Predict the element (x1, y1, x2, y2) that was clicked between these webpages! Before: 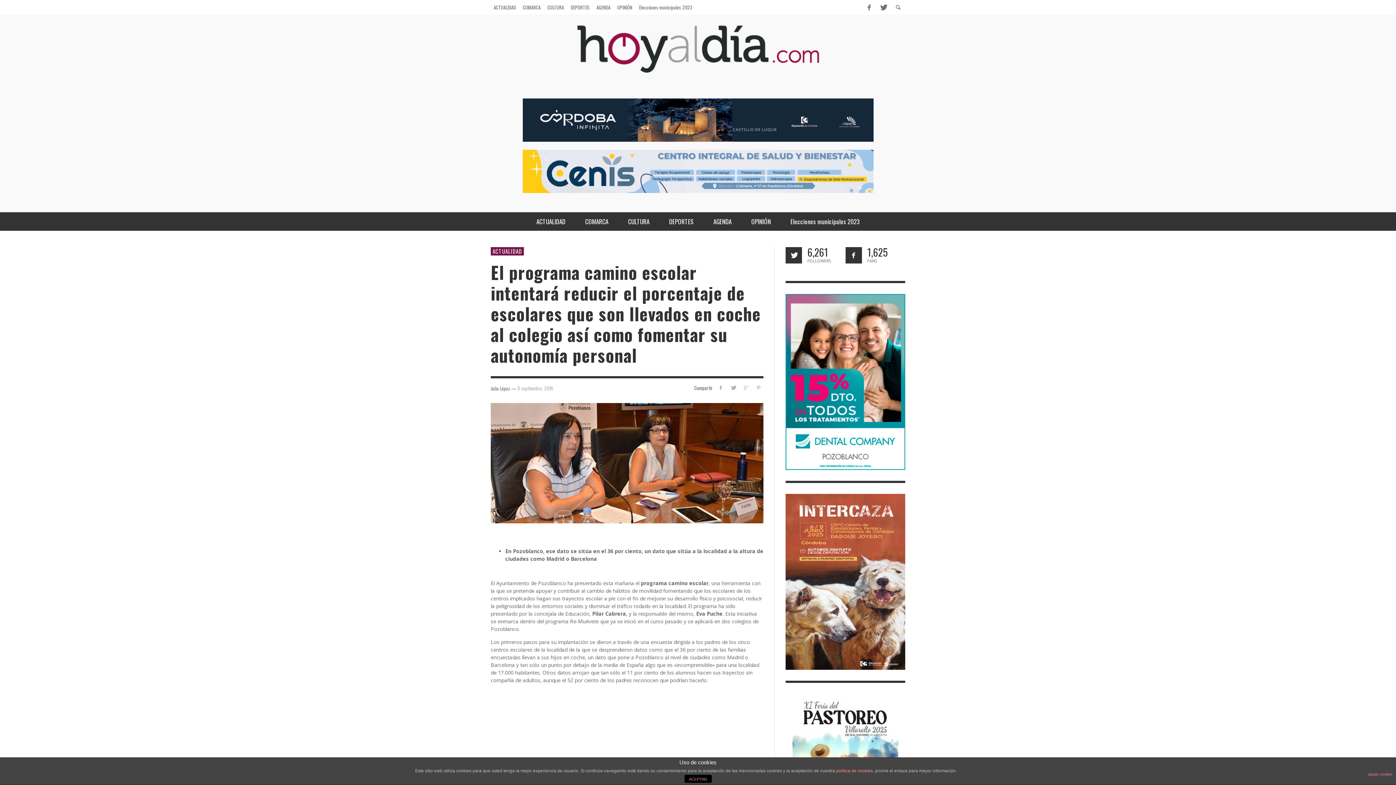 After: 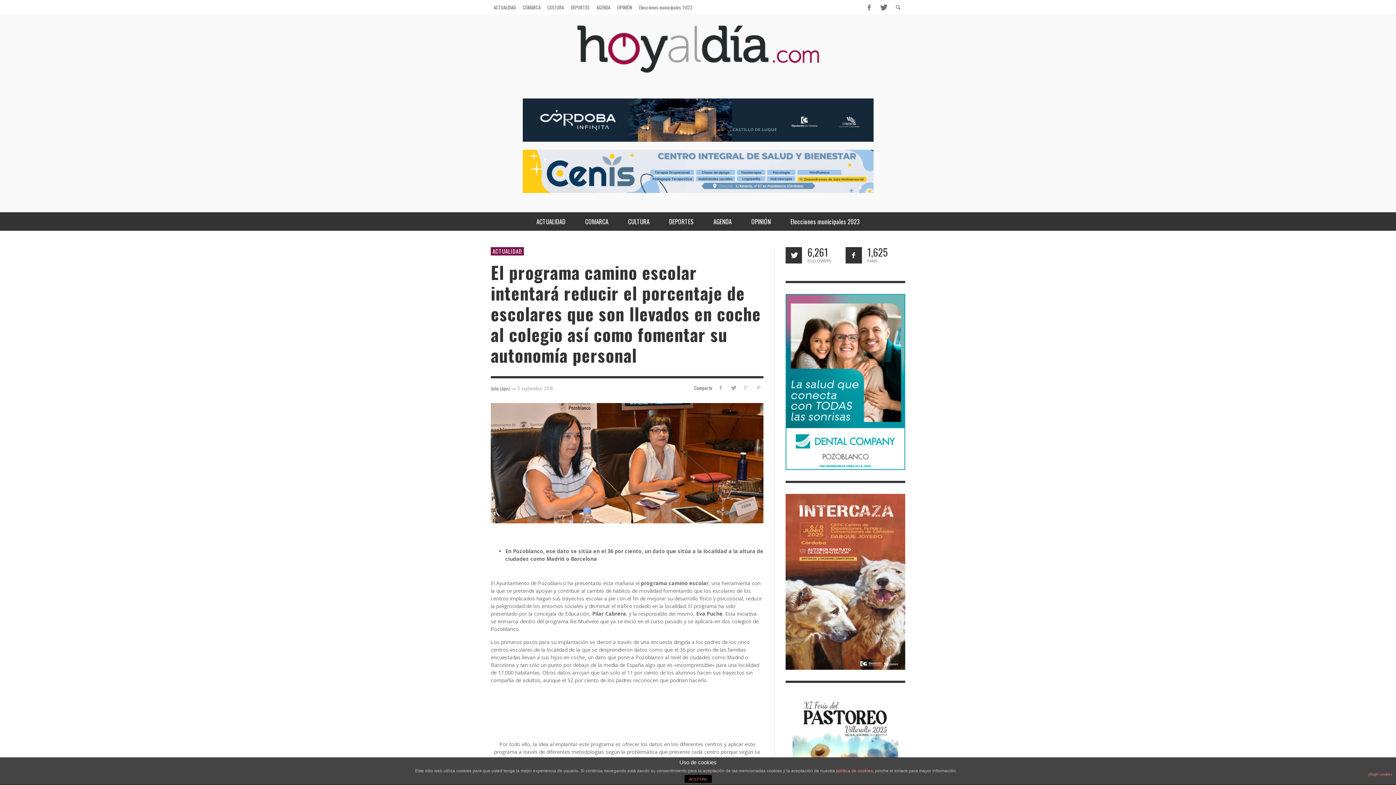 Action: bbox: (517, 384, 553, 391) label: 5 septiembre, 2016